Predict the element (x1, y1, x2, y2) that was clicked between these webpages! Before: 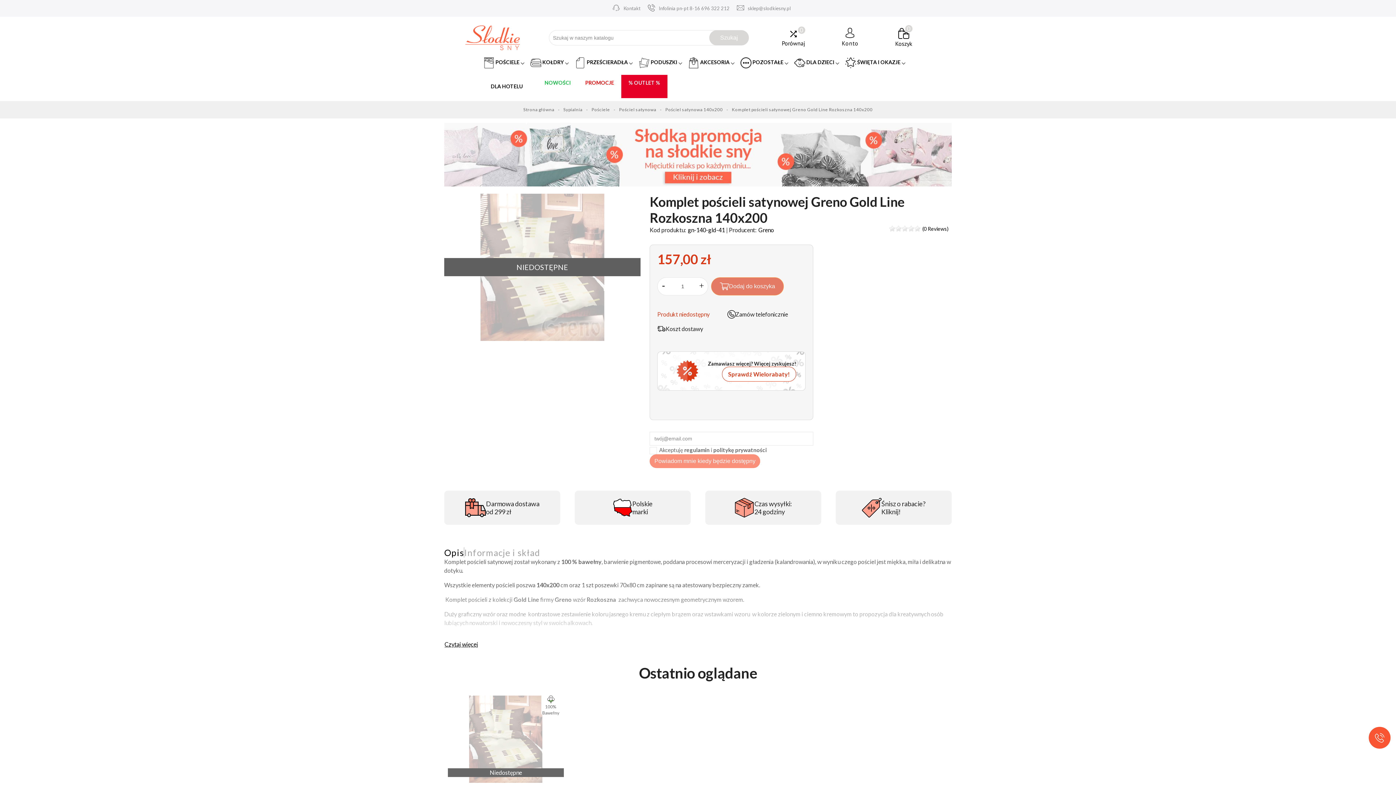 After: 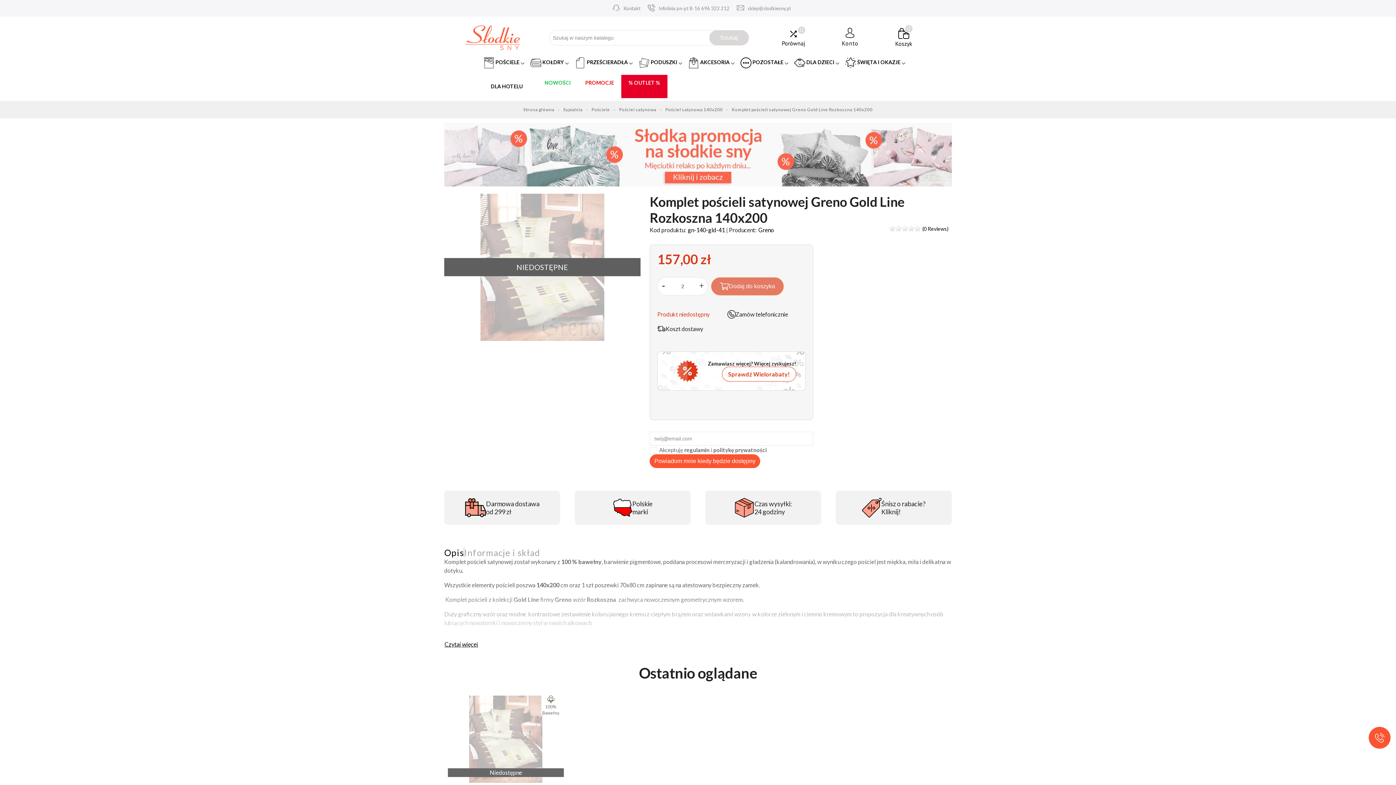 Action: bbox: (697, 282, 705, 290)